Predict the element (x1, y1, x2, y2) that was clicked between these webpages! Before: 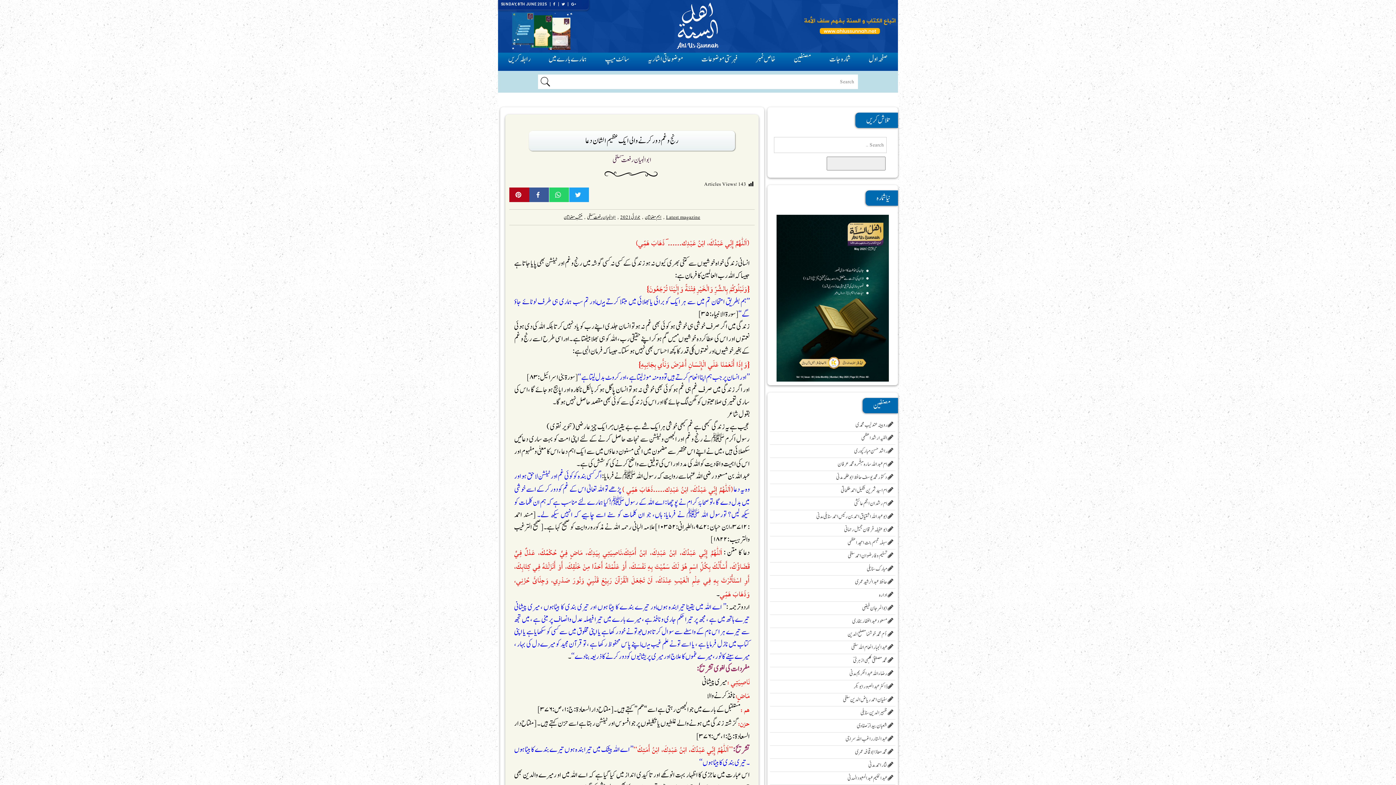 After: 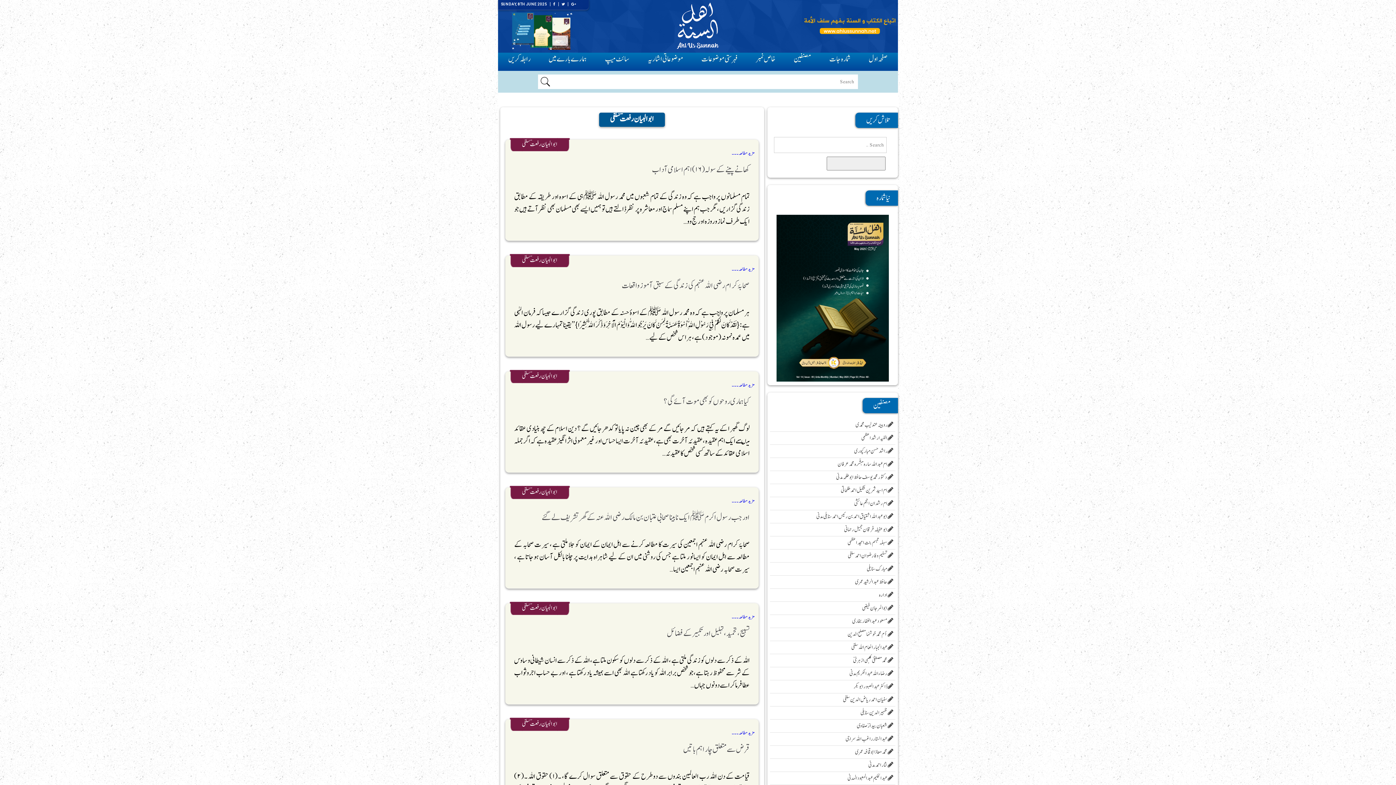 Action: label: ابوالبیان رفعت ؔسلفی bbox: (587, 213, 615, 221)